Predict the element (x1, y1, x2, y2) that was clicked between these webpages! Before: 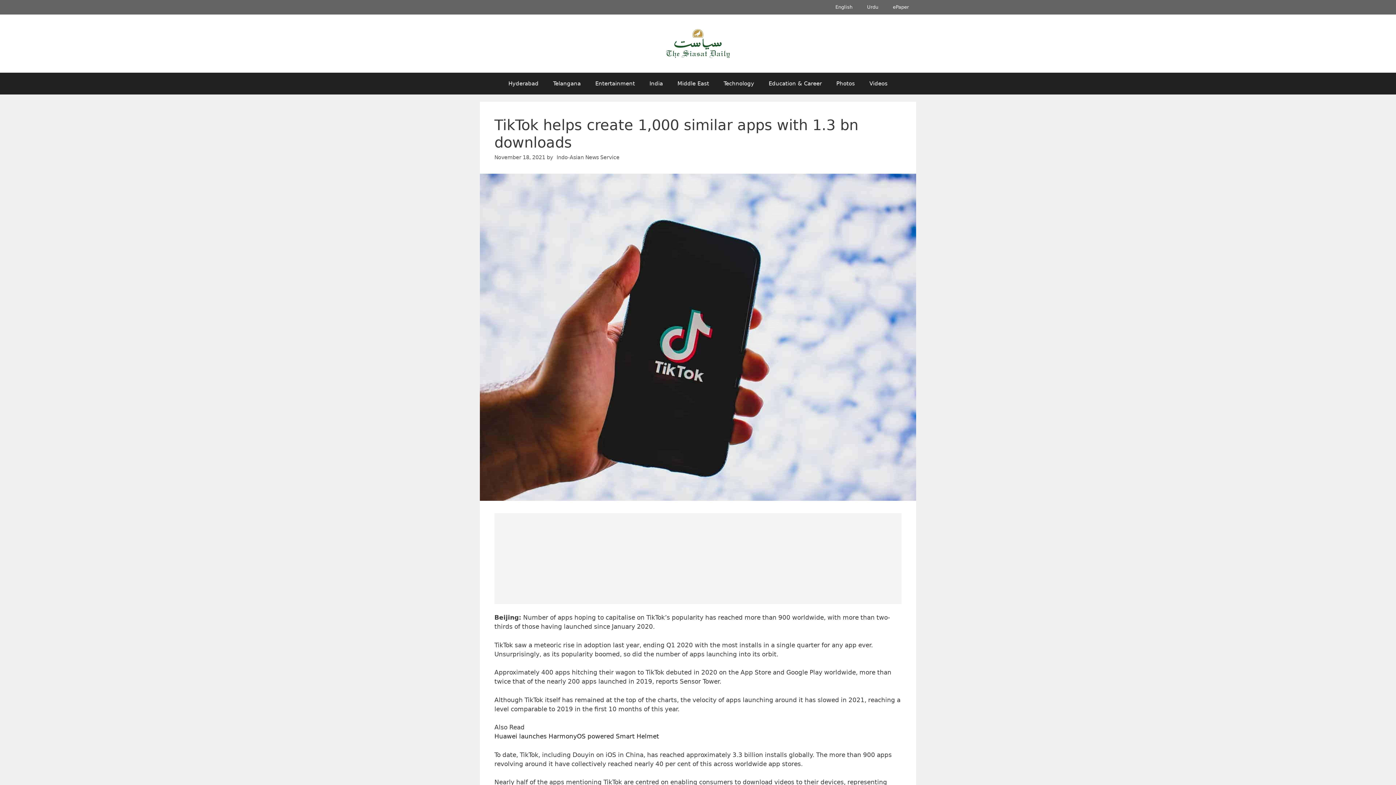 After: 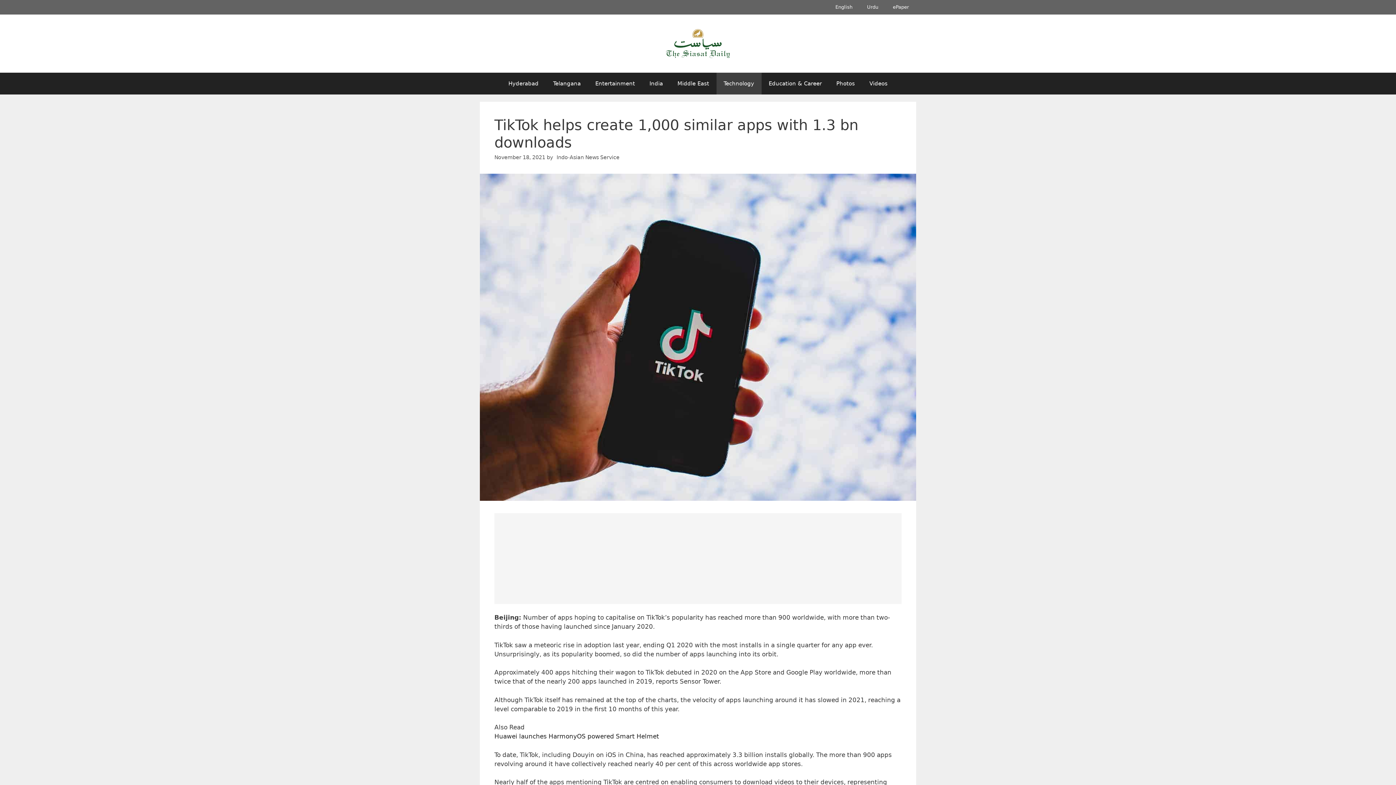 Action: bbox: (716, 72, 761, 94) label: Technology